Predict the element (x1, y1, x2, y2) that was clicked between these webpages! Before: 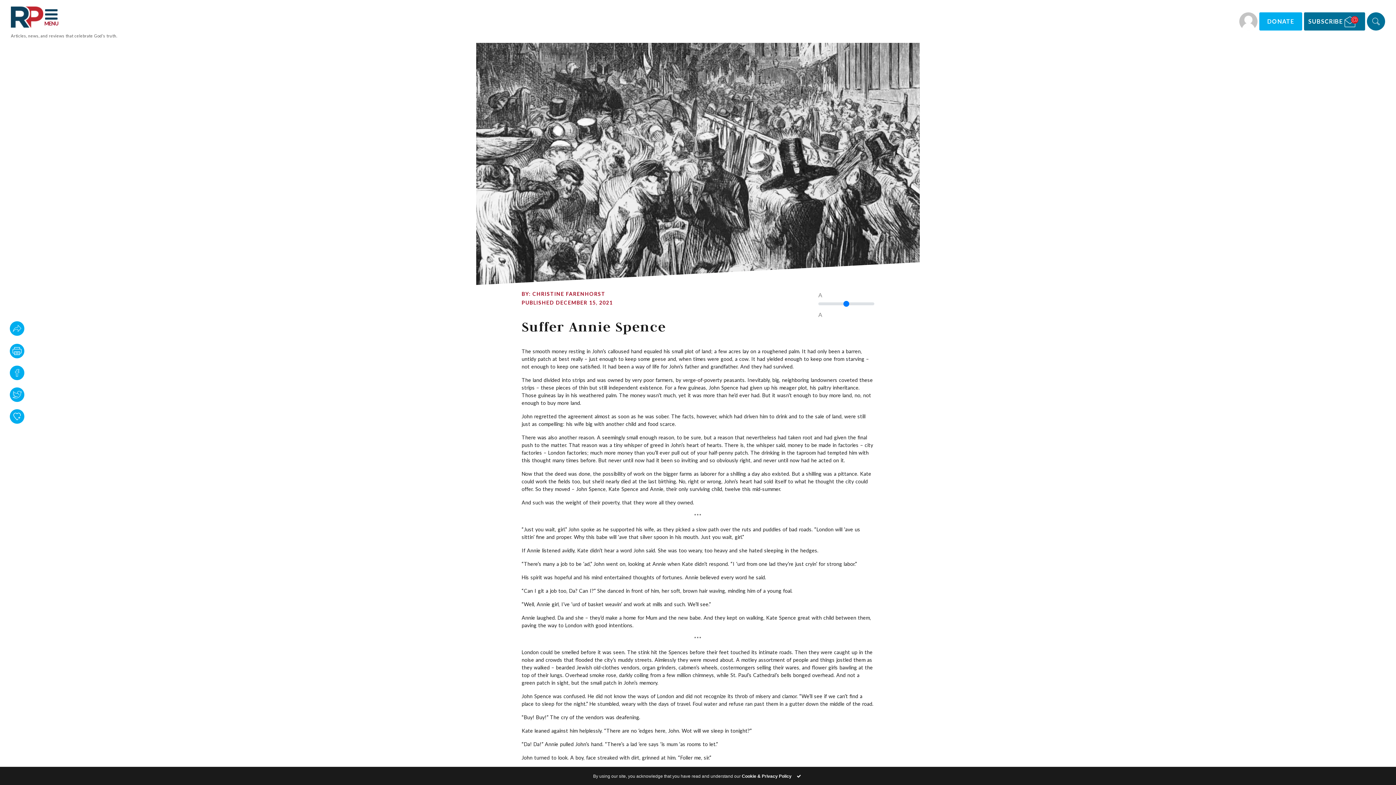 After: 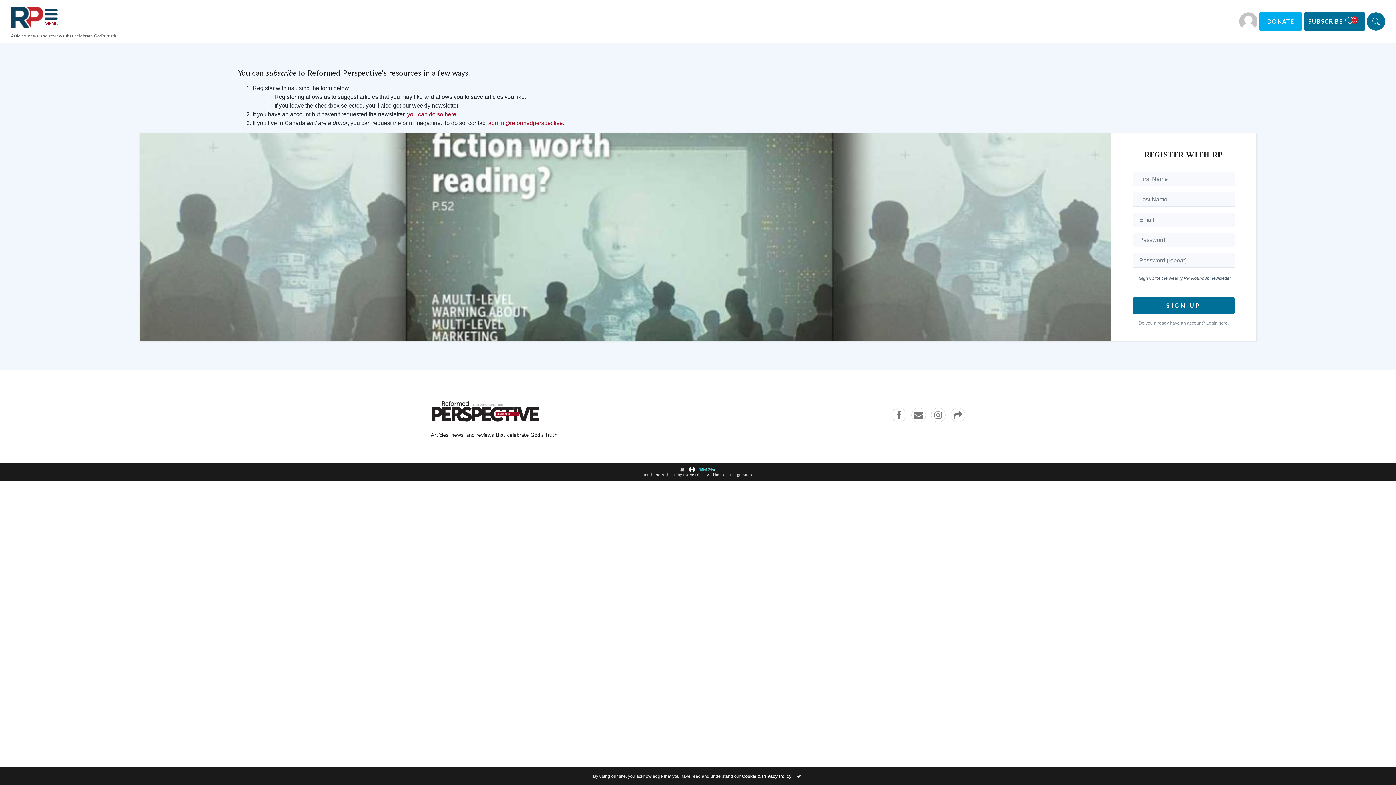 Action: label:   bbox: (1304, 12, 1365, 30)